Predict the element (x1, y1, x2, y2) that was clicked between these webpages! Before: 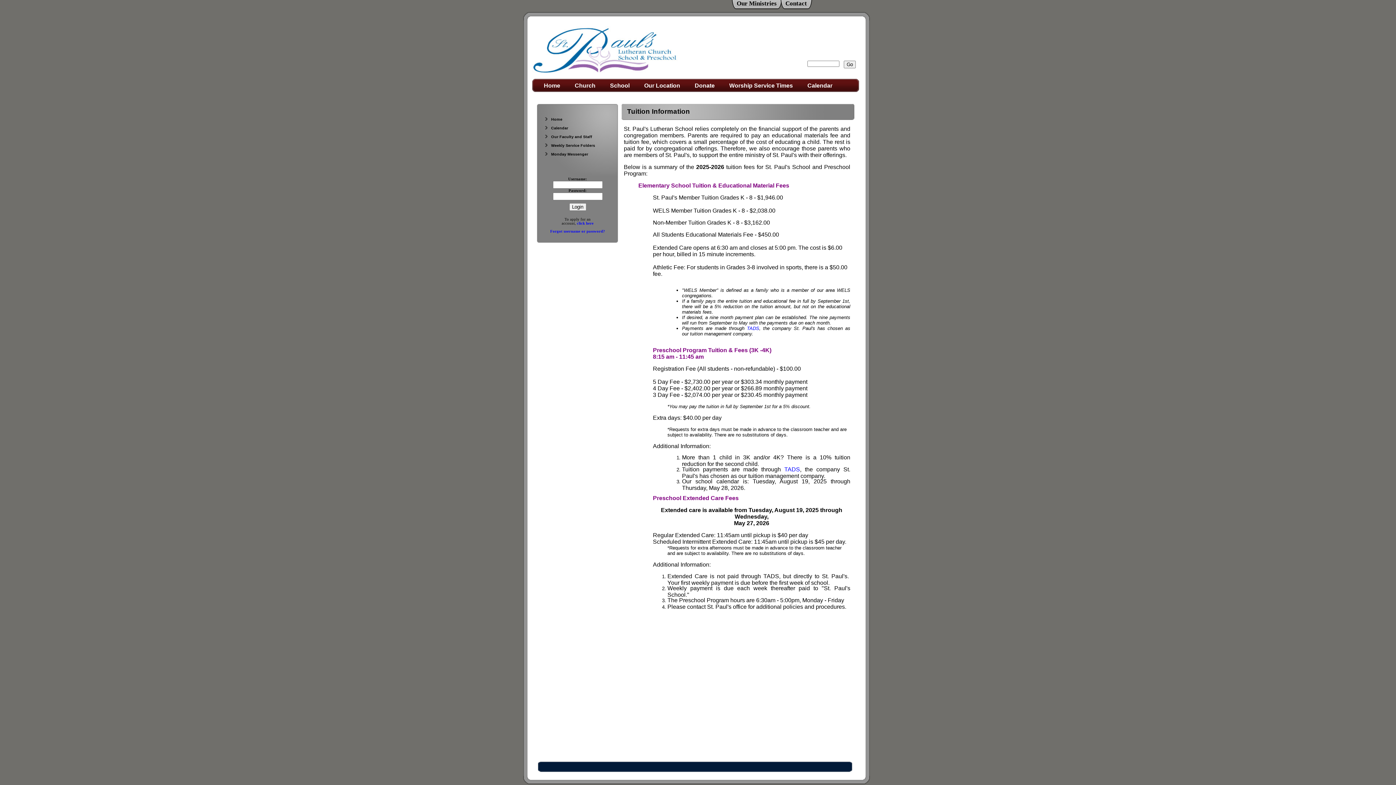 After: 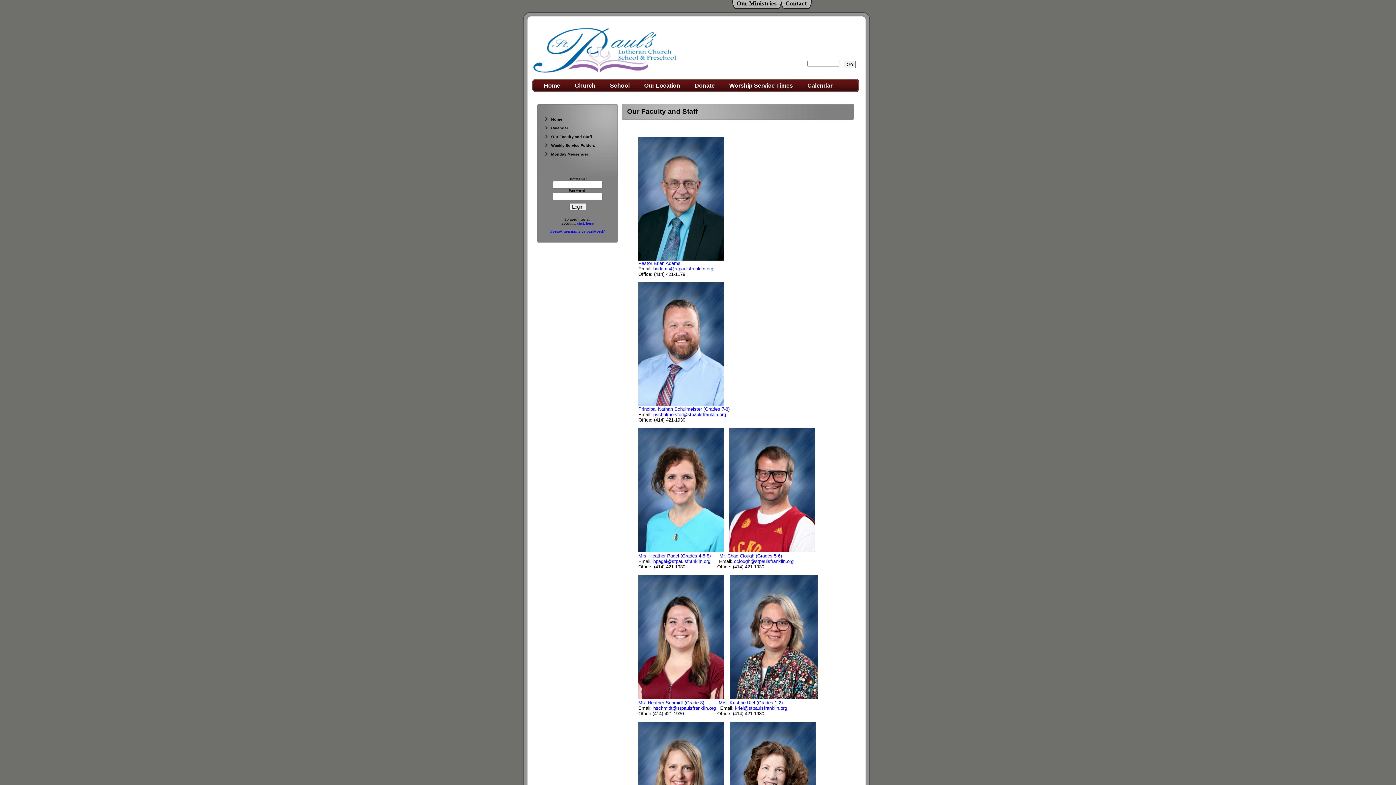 Action: bbox: (540, 132, 618, 141) label: Our Faculty and Staff